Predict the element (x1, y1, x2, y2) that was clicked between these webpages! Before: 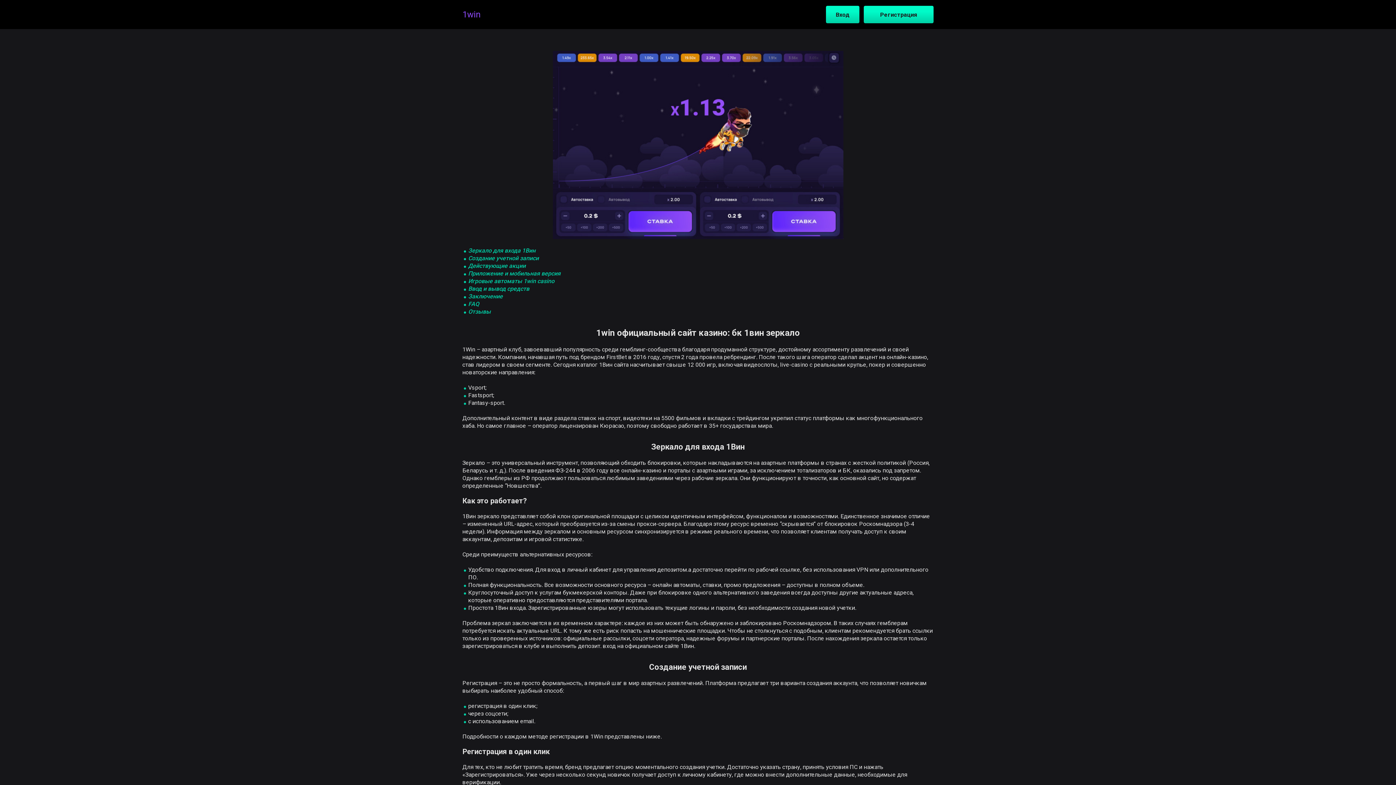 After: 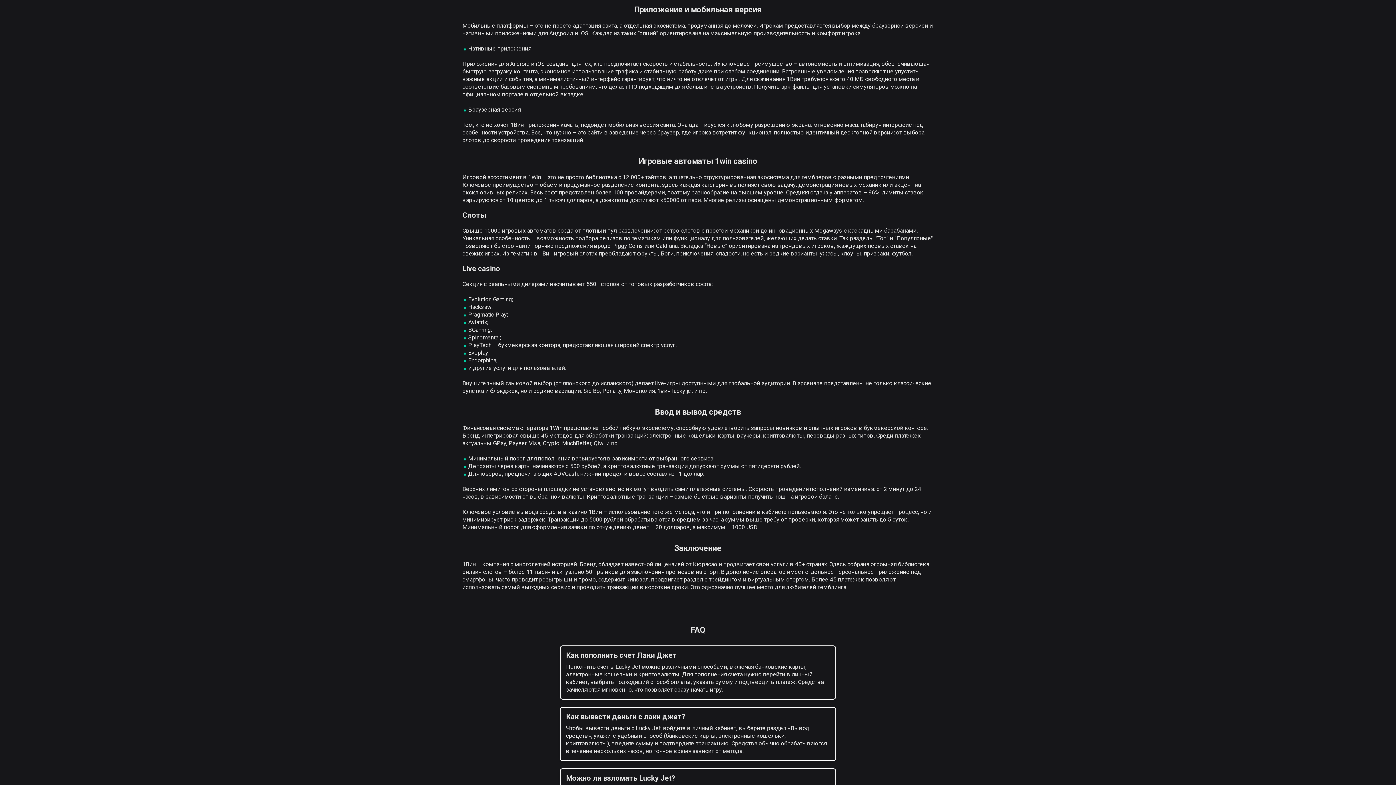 Action: bbox: (462, 269, 933, 277) label: Приложение и мобильная версия